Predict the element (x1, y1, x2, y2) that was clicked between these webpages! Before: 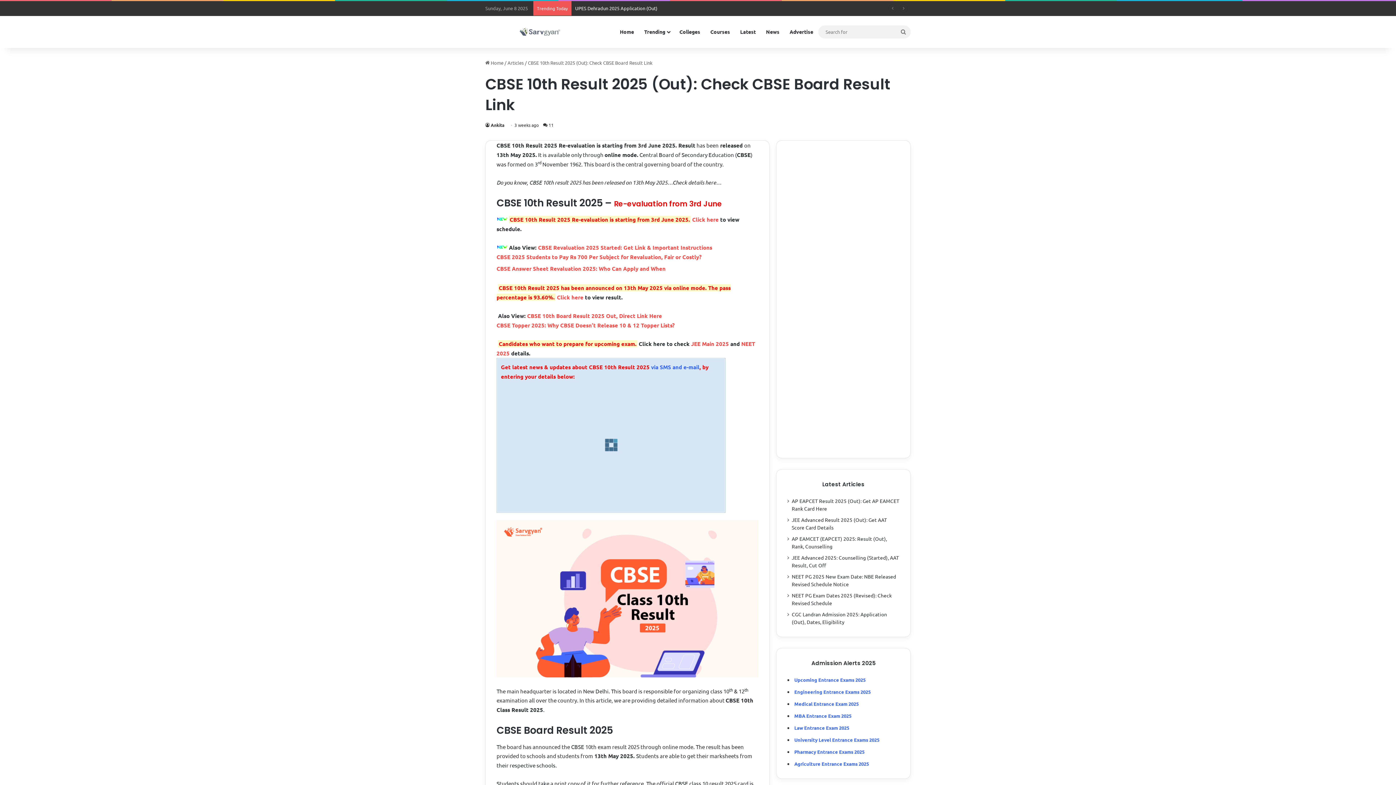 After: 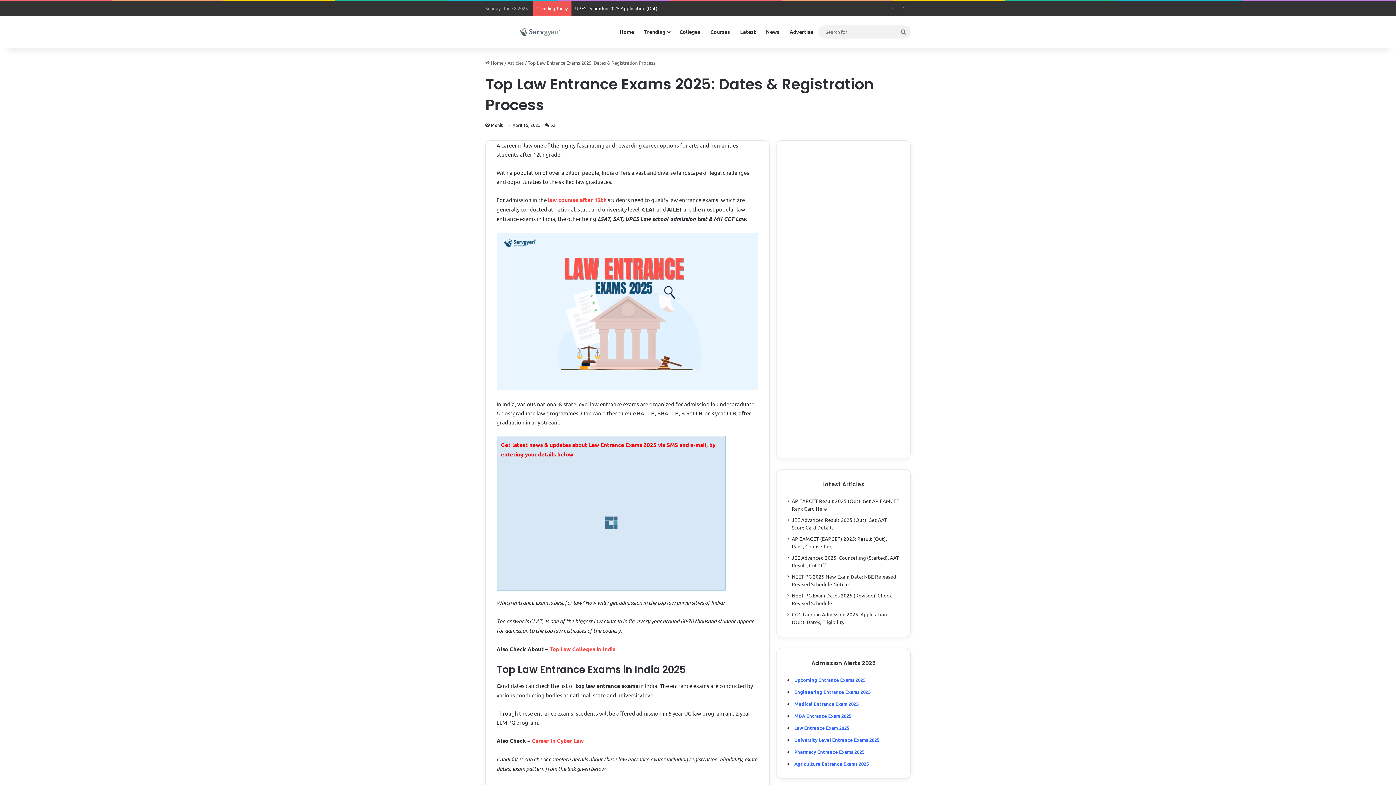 Action: label: Law Entrance Exam 2025 bbox: (794, 704, 849, 710)